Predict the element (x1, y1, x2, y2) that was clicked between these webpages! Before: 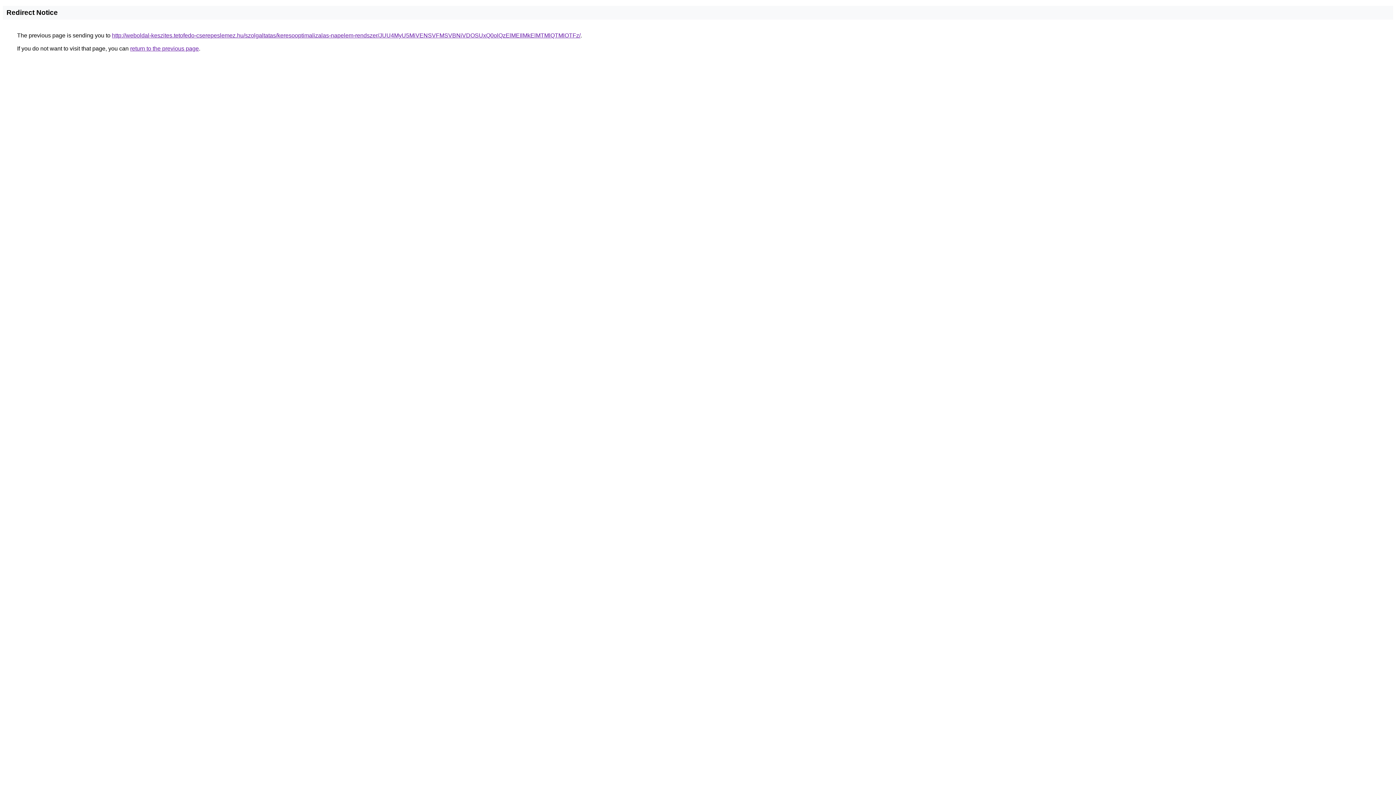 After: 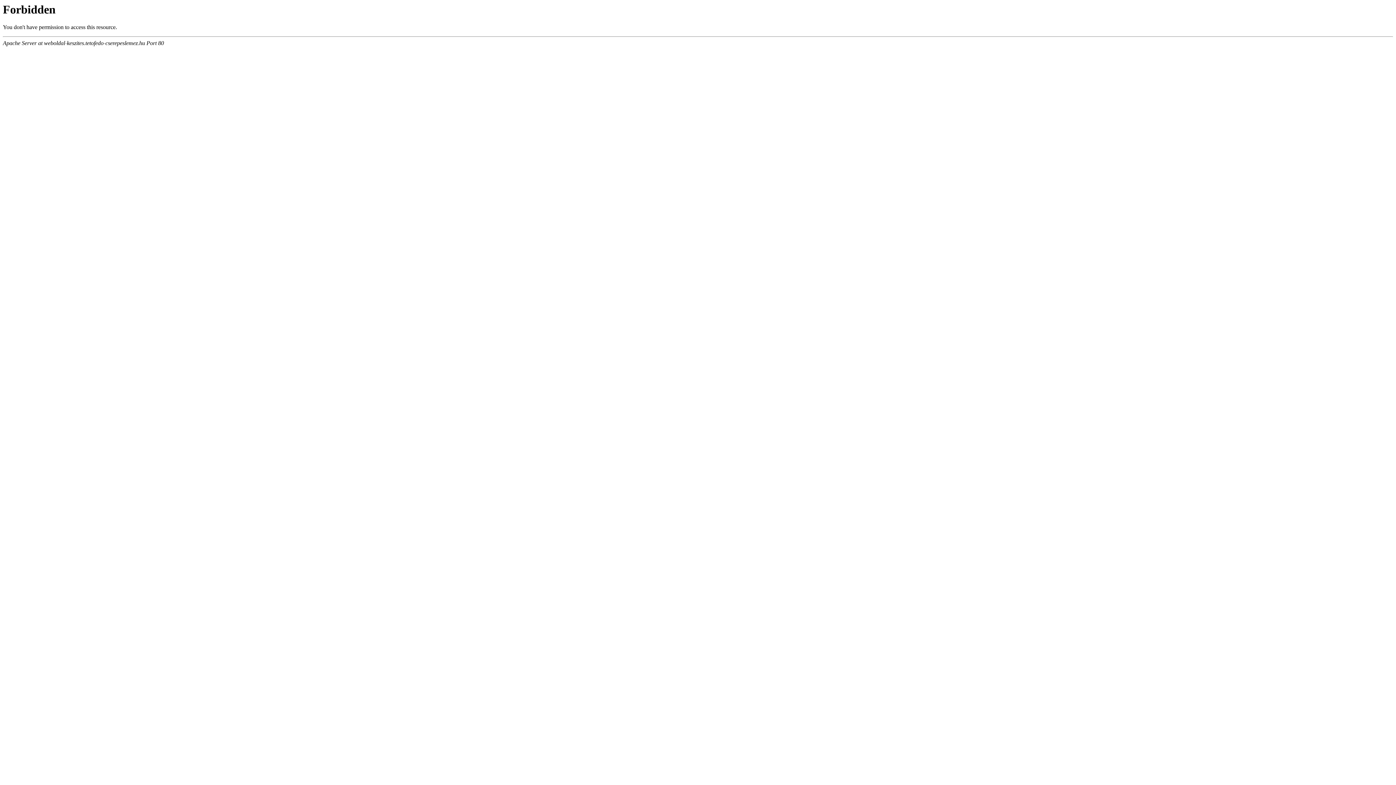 Action: bbox: (112, 32, 580, 38) label: http://weboldal-keszites.tetofedo-cserepeslemez.hu/szolgaltatas/keresooptimalizalas-napelem-rendszer/JUU4MyU5MiVENSVFMSVBNiVDOSUxQ0olQzElMEIlMkElMTMlQTMlOTFz/